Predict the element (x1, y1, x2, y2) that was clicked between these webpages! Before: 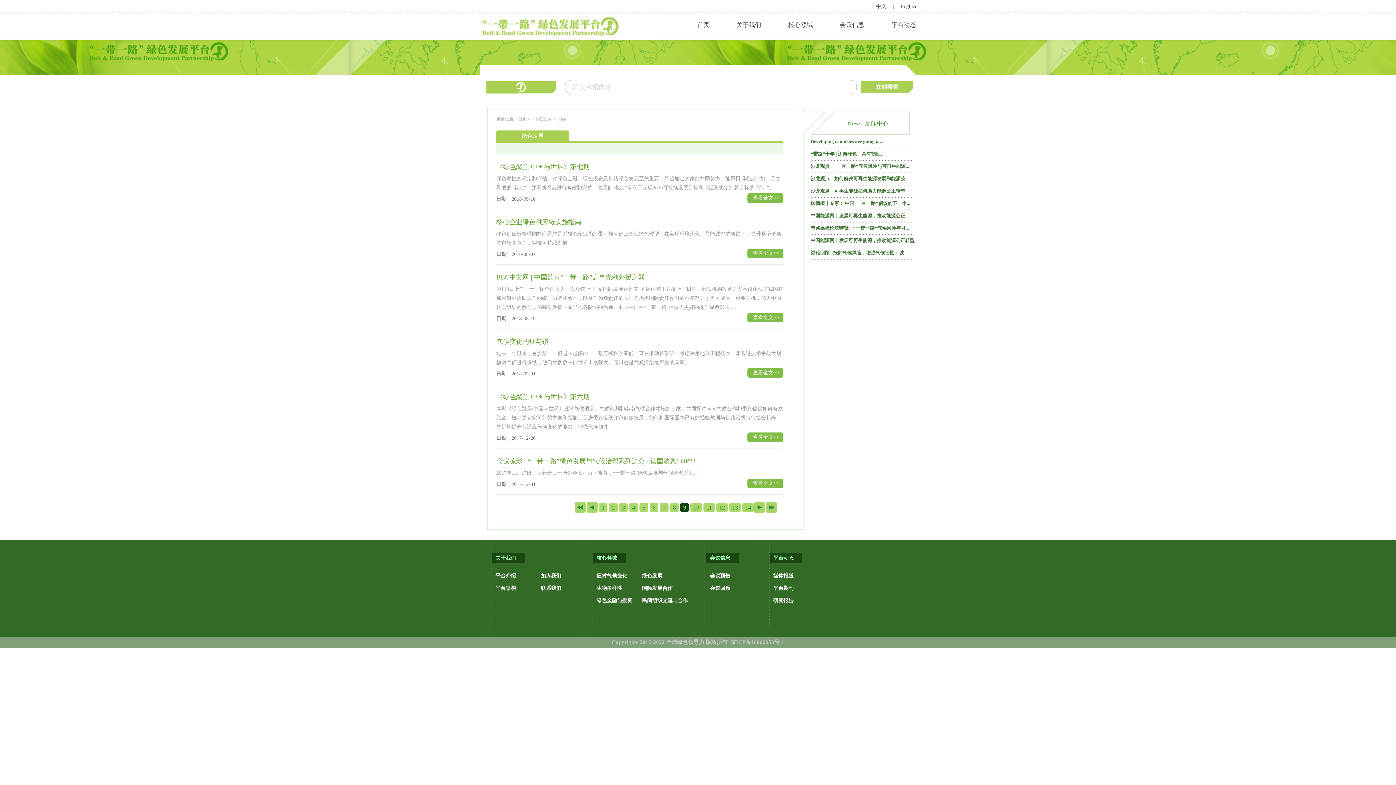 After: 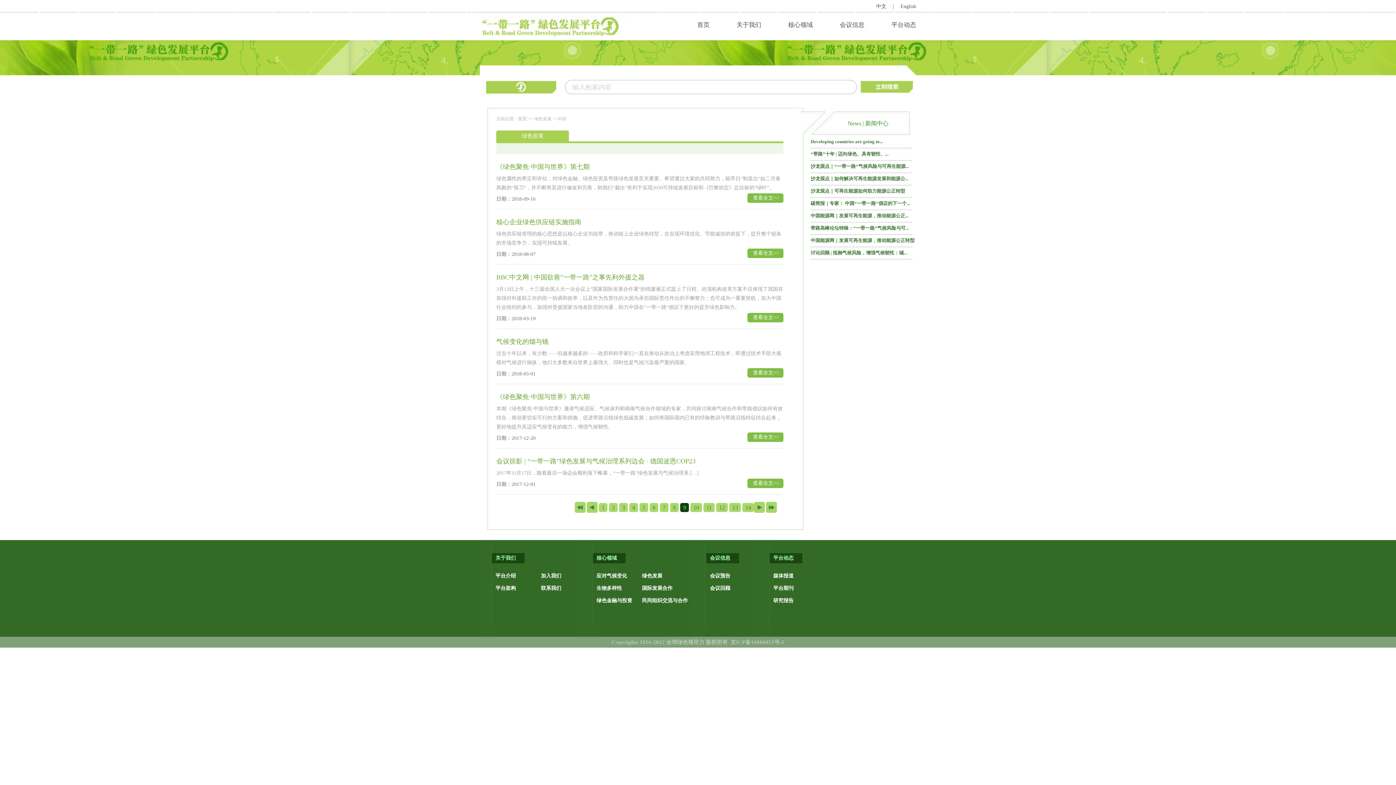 Action: bbox: (680, 503, 689, 512) label: 9